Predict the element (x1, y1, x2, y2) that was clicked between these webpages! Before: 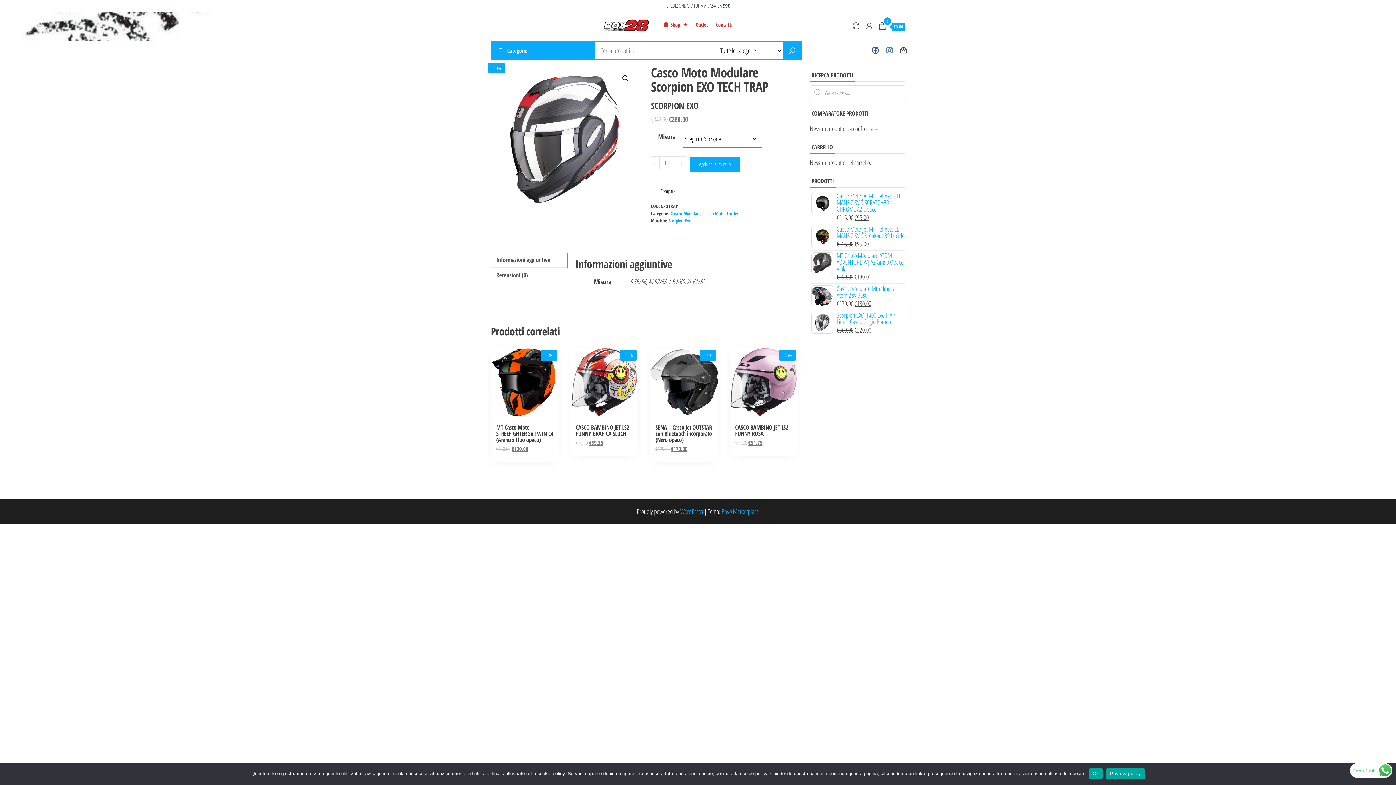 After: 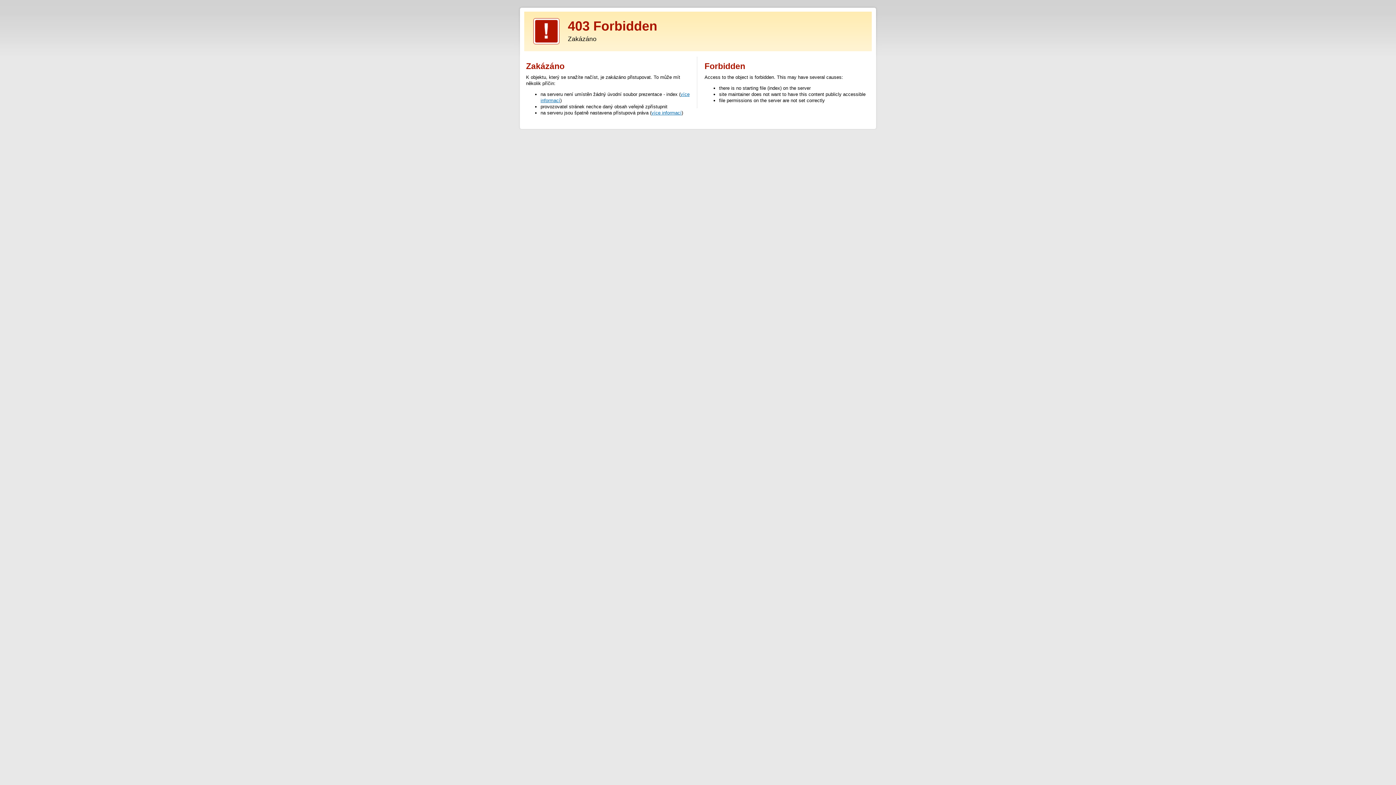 Action: bbox: (721, 507, 759, 515) label: Envo Marketplace